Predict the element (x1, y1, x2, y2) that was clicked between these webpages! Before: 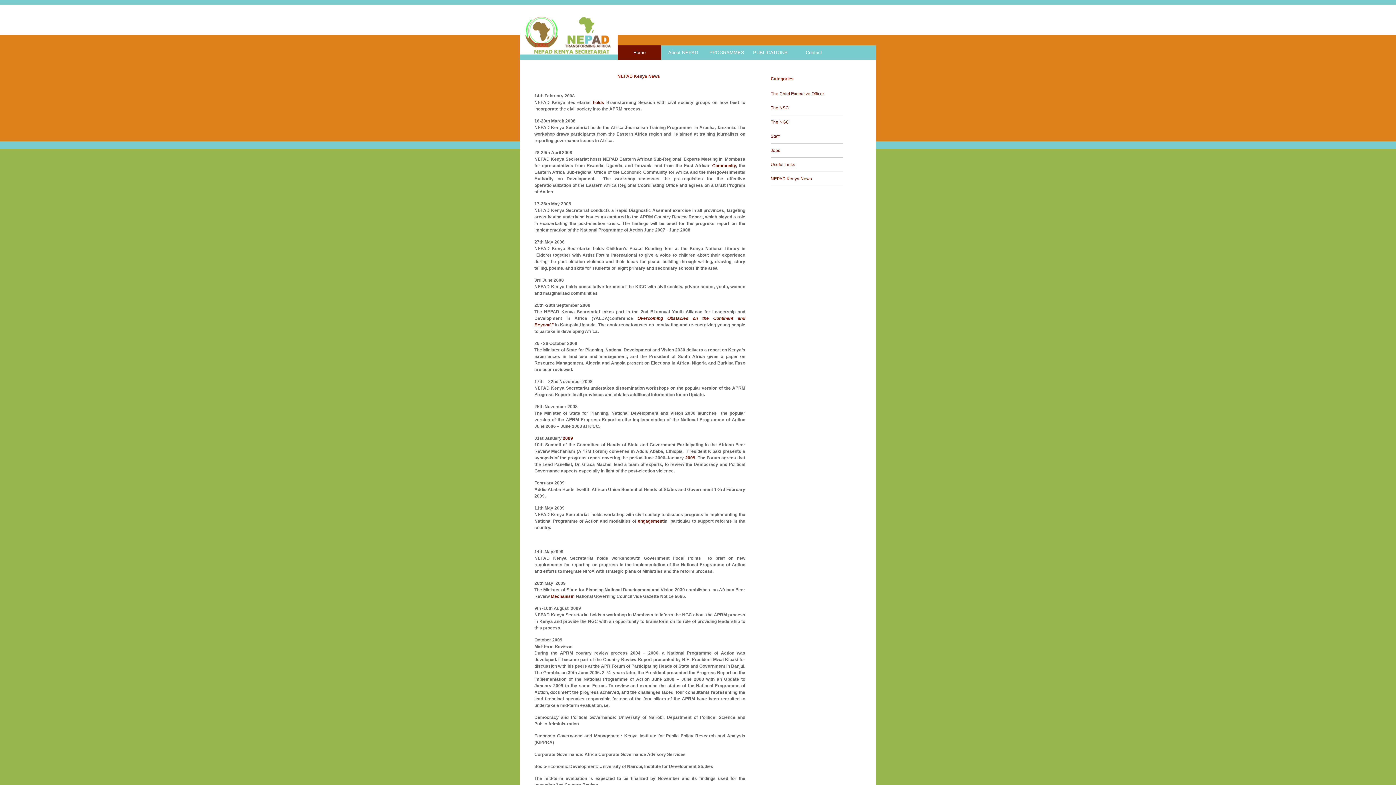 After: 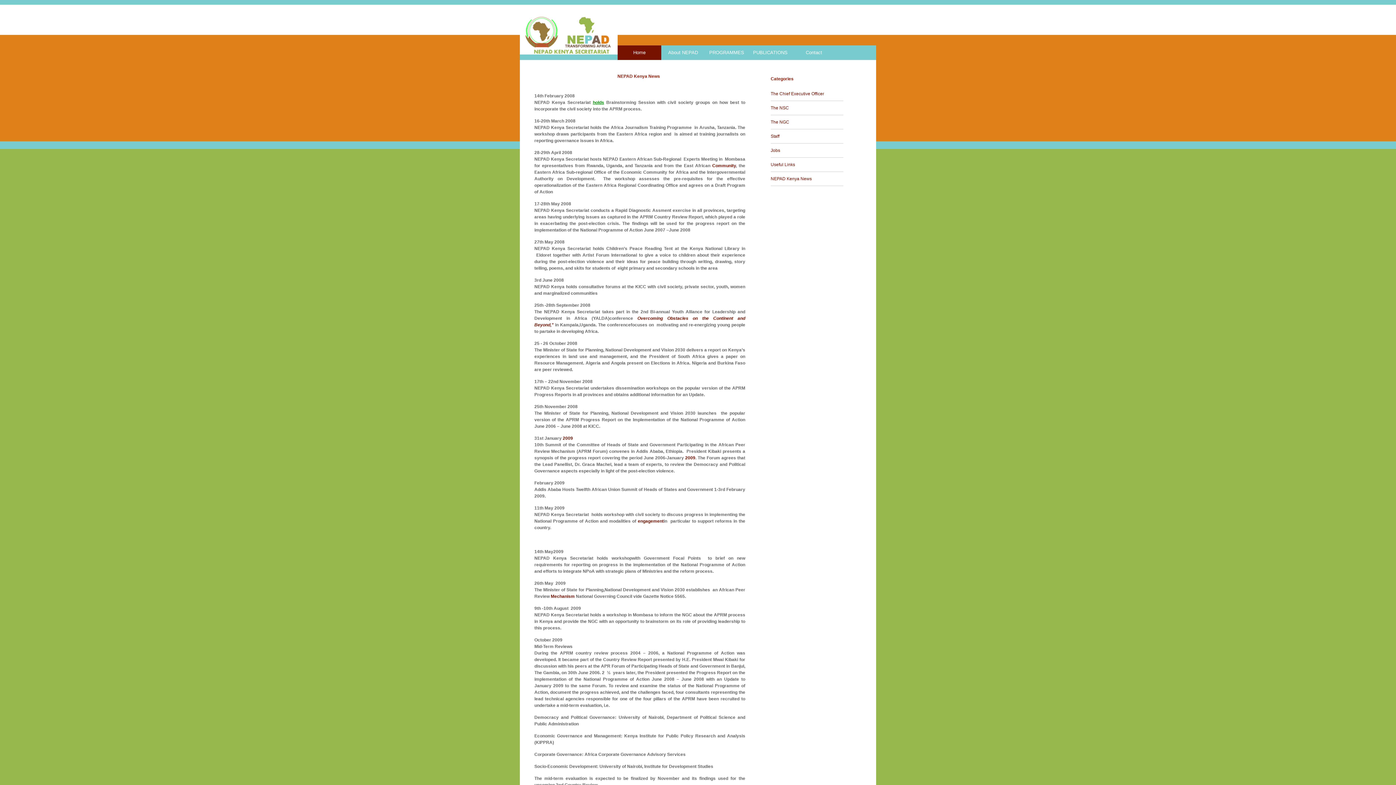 Action: bbox: (593, 100, 604, 105) label: holds